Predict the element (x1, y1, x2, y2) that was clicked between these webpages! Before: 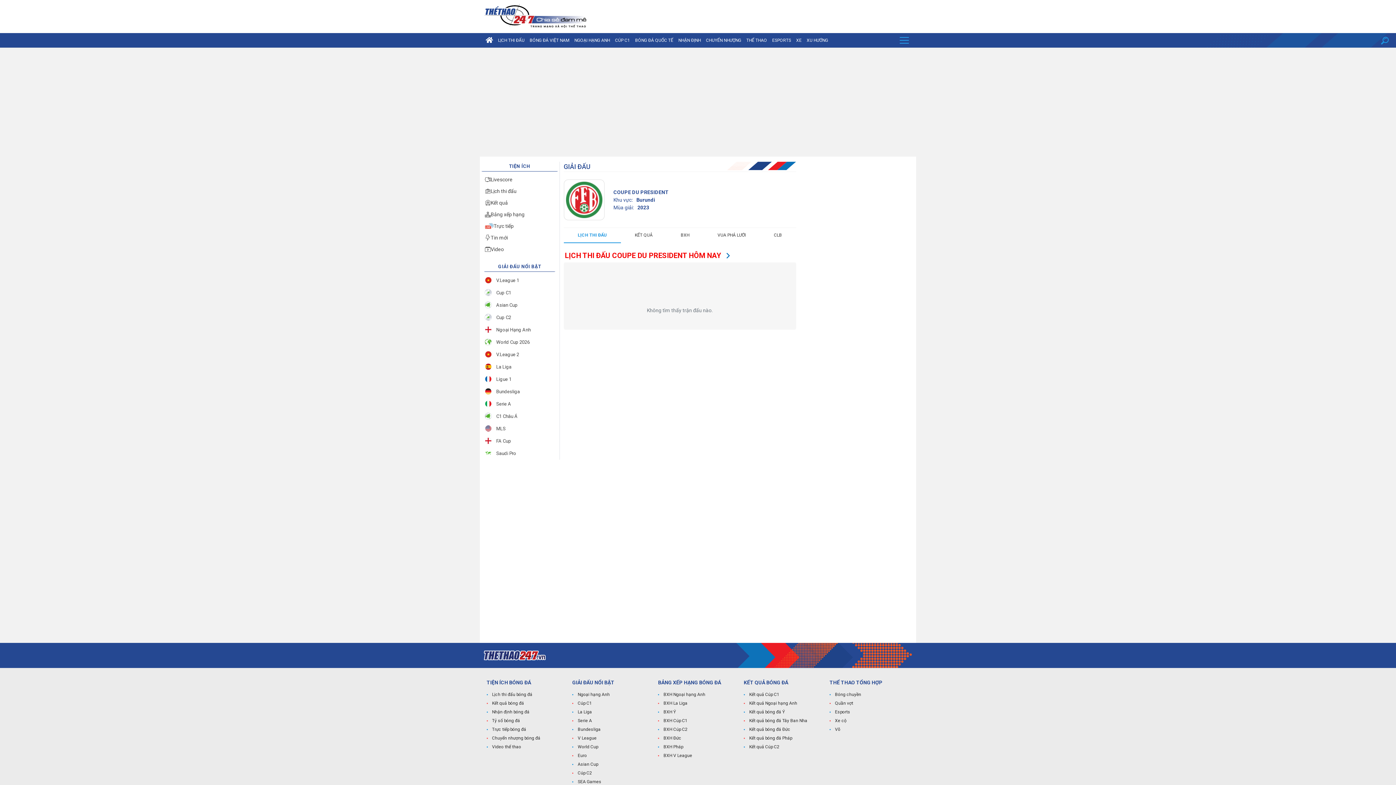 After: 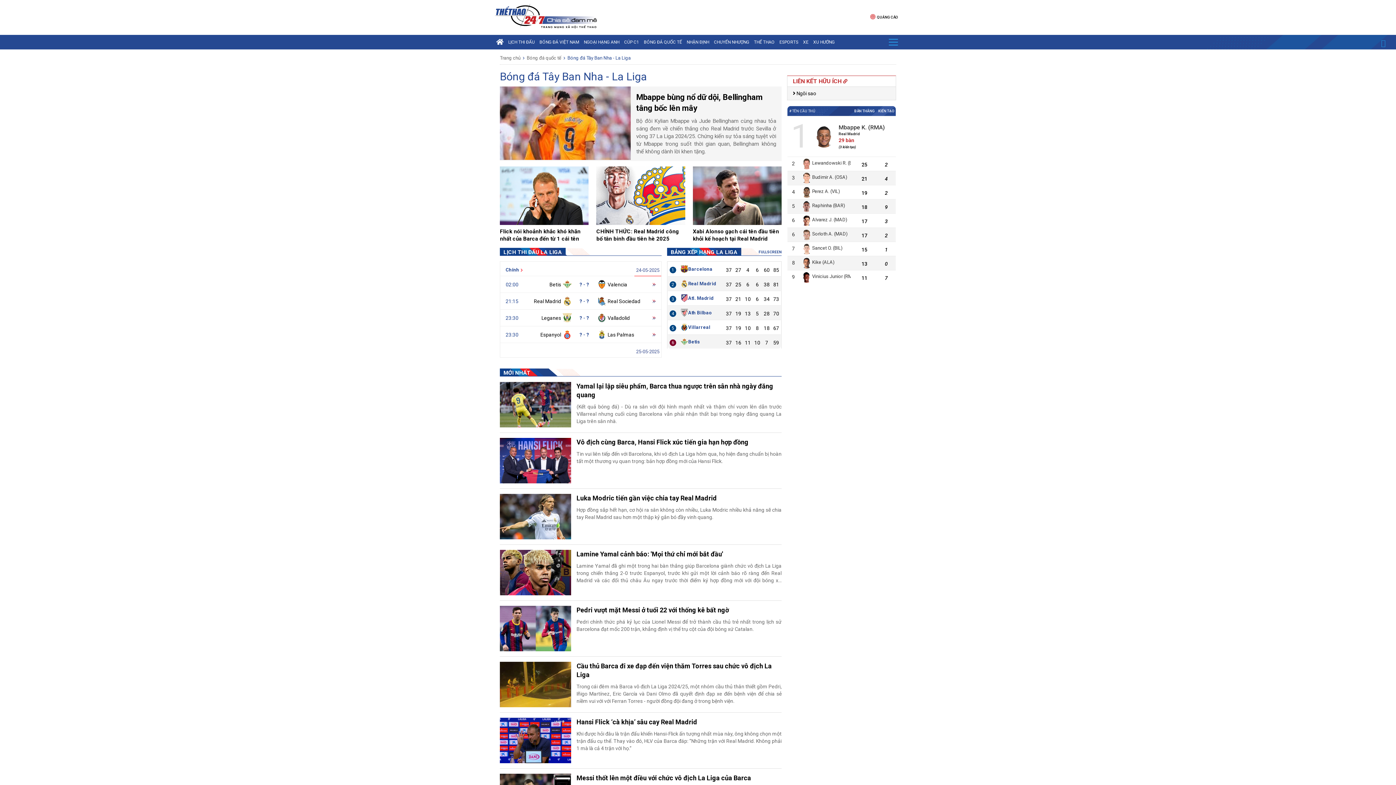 Action: bbox: (572, 708, 652, 715) label: La Liga